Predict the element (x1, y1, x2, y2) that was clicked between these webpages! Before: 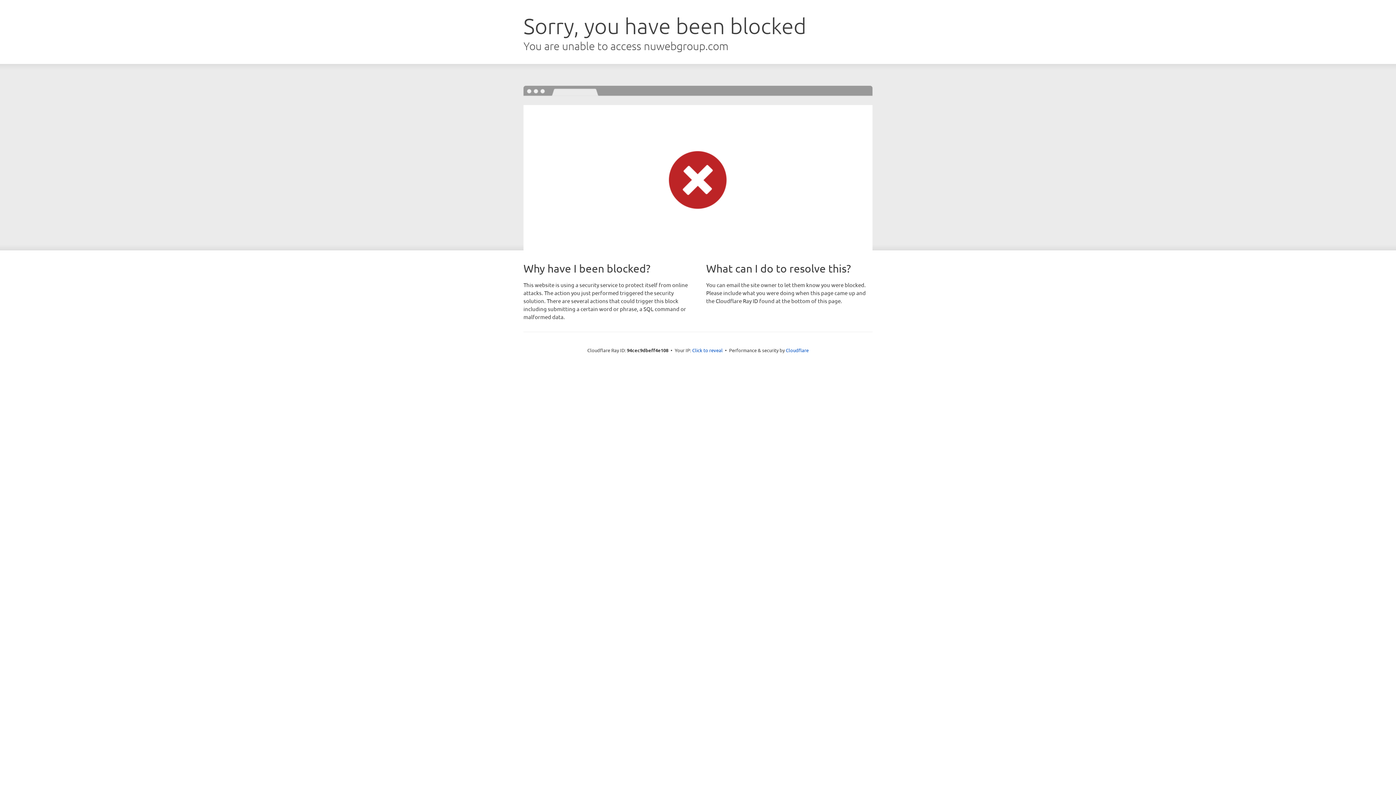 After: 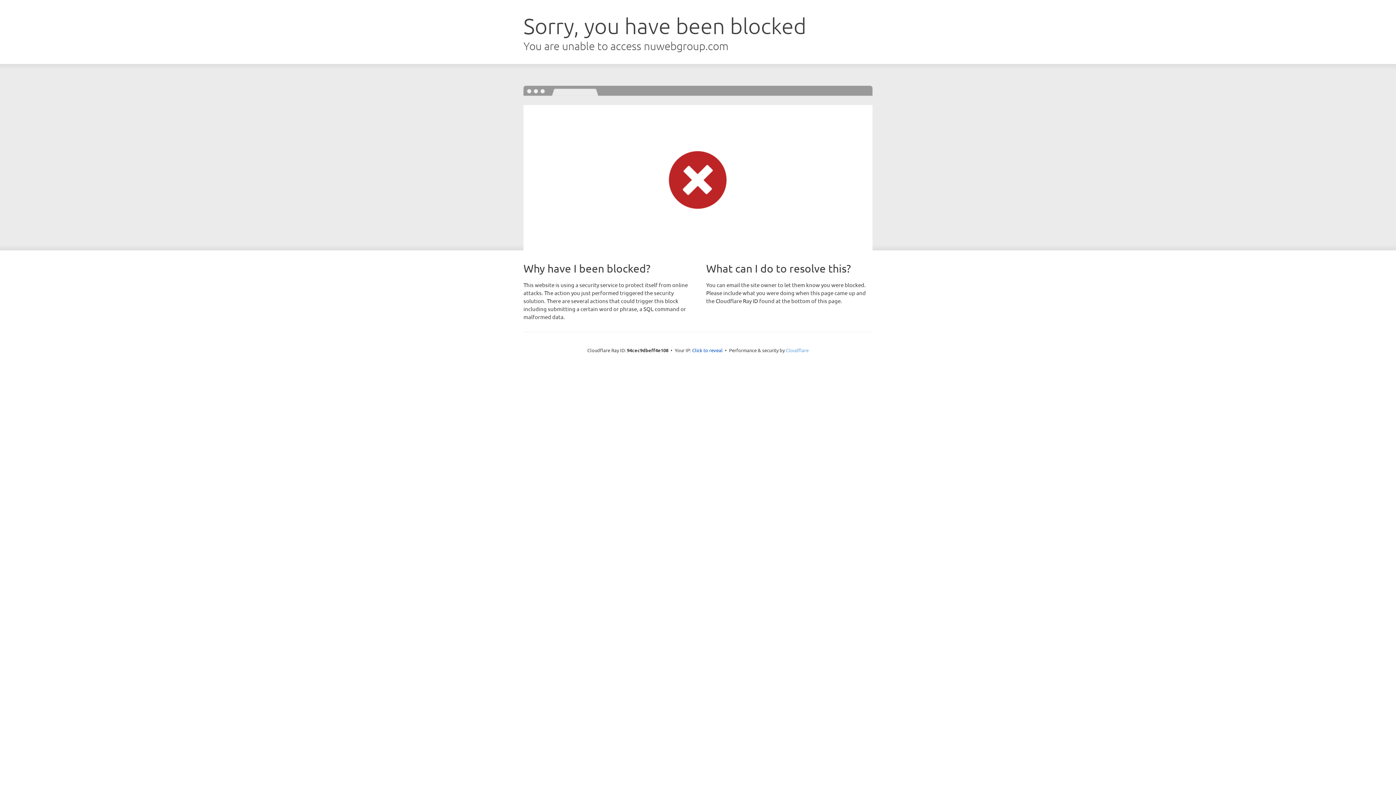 Action: bbox: (786, 347, 808, 353) label: Cloudflare